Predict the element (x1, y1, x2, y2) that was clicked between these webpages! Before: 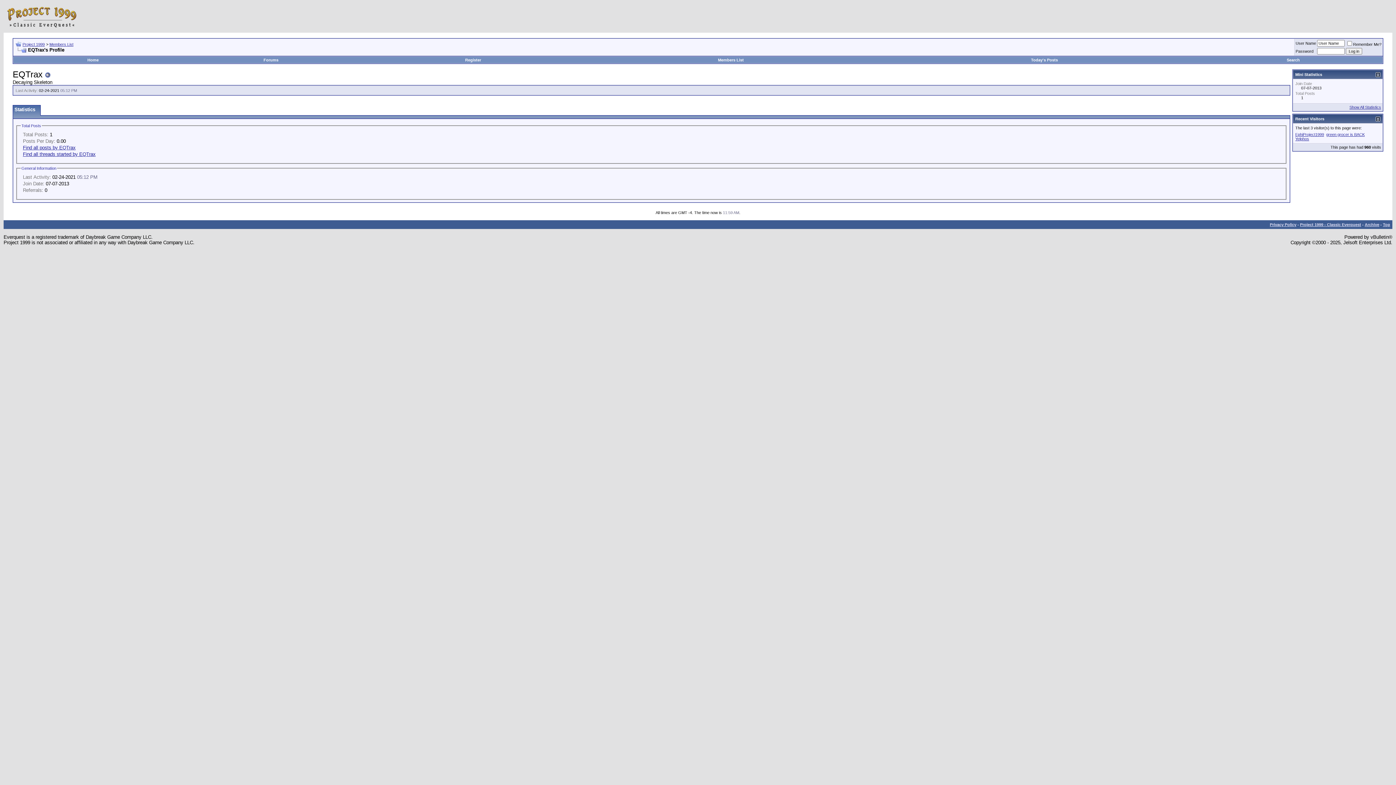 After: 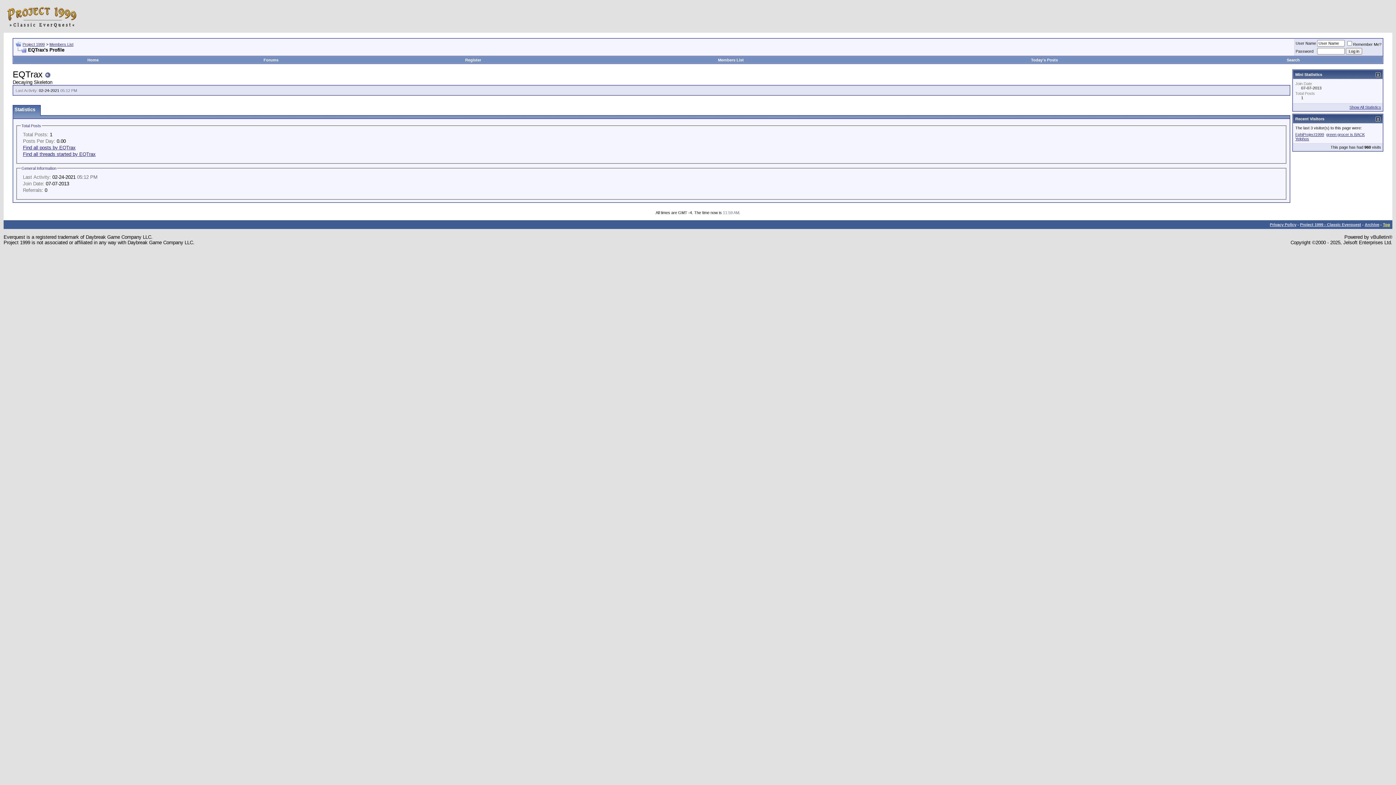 Action: bbox: (1383, 222, 1390, 226) label: Top